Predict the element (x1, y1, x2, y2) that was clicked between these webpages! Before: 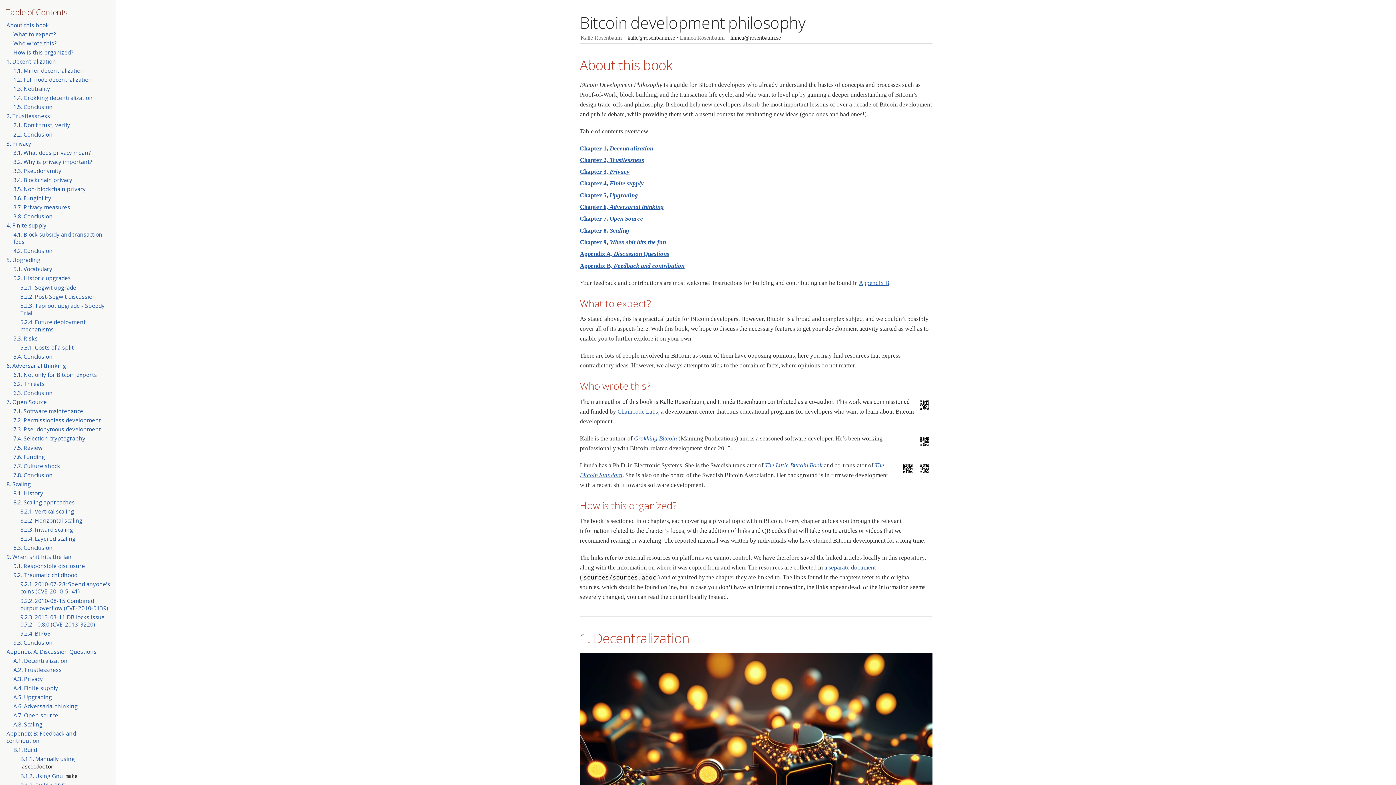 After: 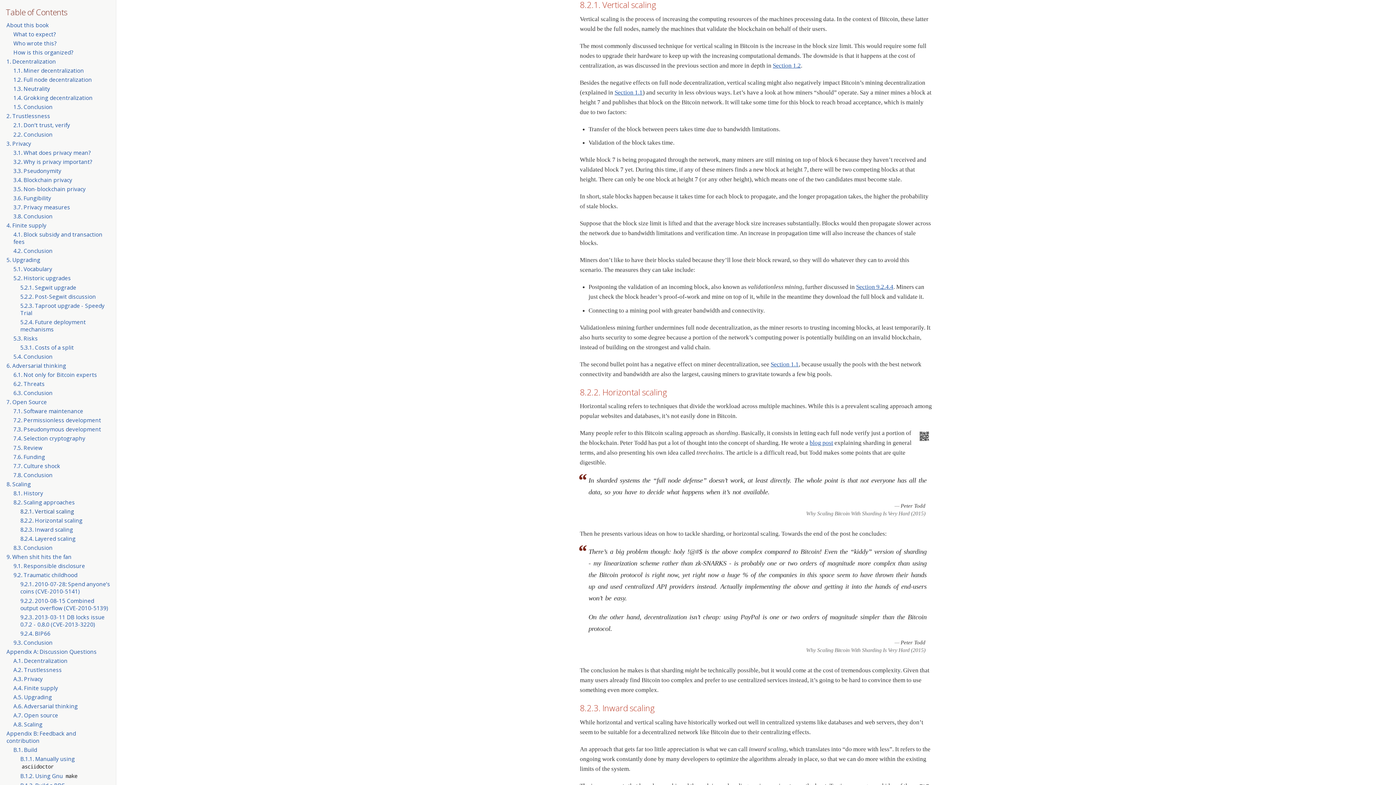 Action: label: 8.2.1. Vertical scaling bbox: (20, 507, 74, 515)